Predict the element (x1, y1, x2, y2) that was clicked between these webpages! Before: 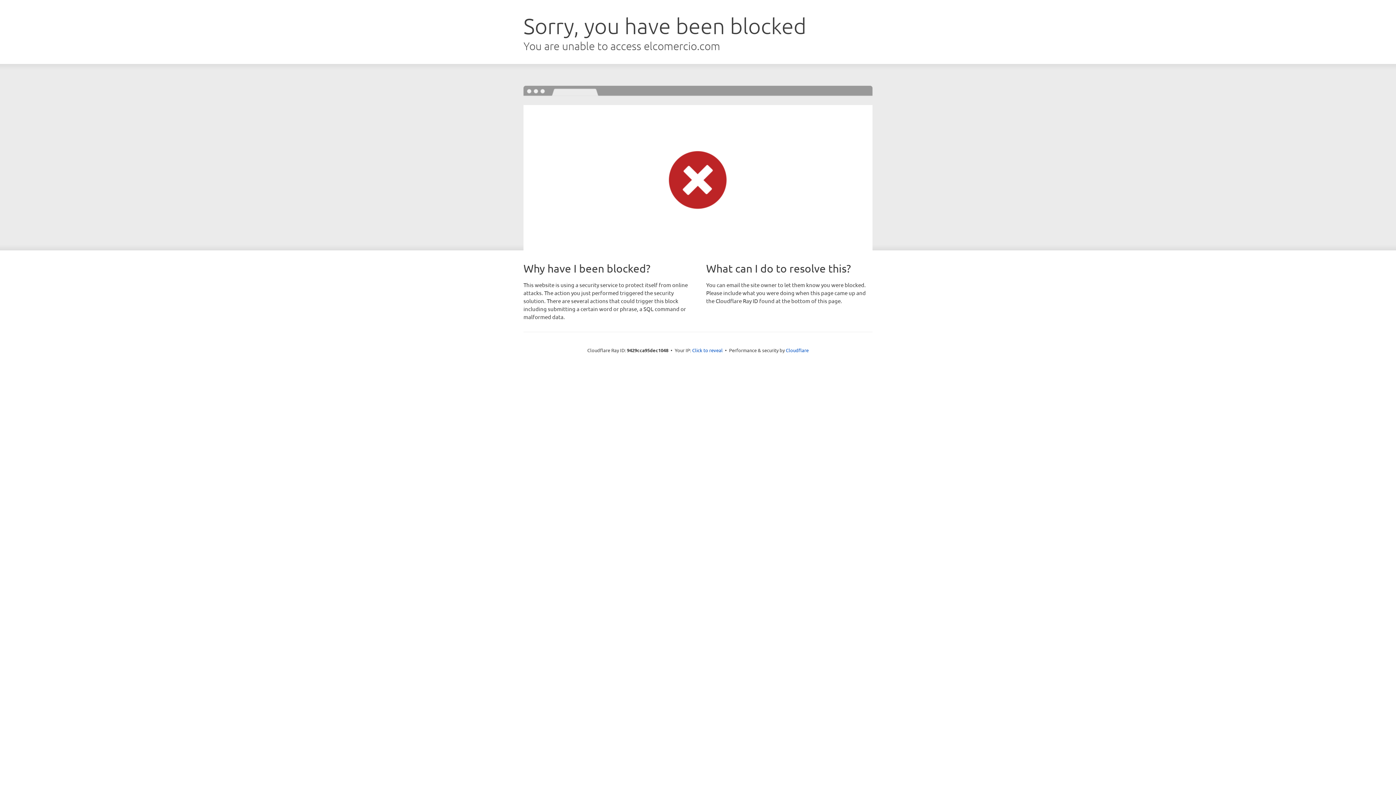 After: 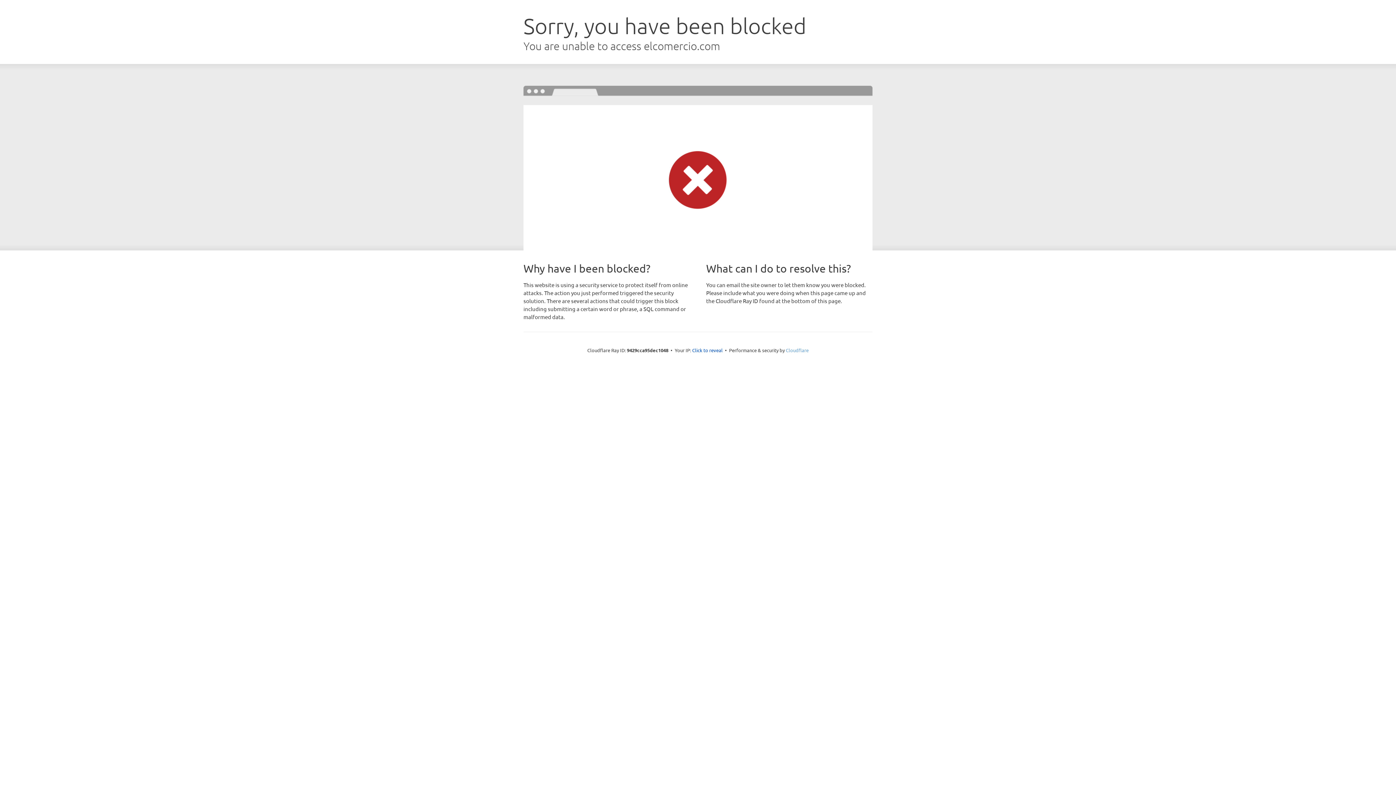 Action: bbox: (786, 347, 808, 353) label: Cloudflare